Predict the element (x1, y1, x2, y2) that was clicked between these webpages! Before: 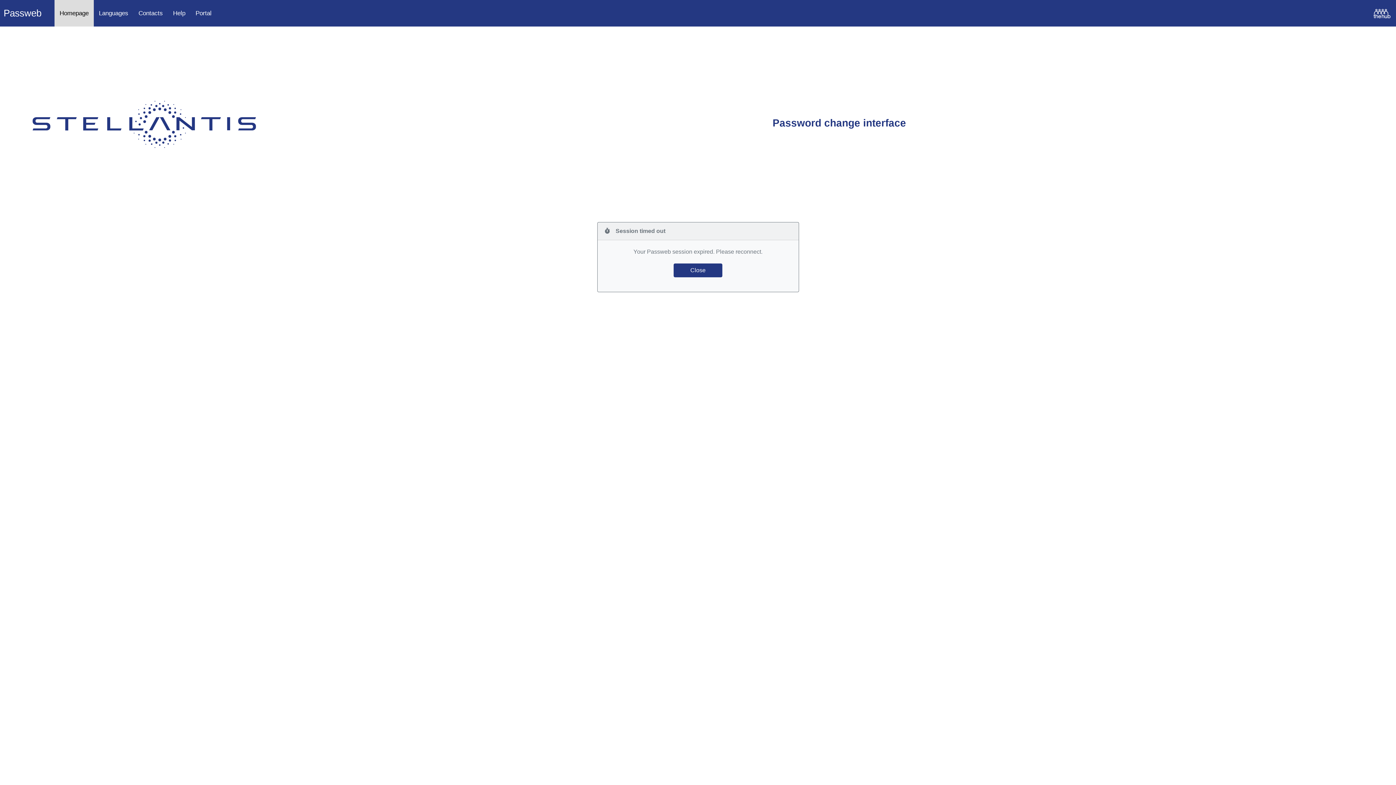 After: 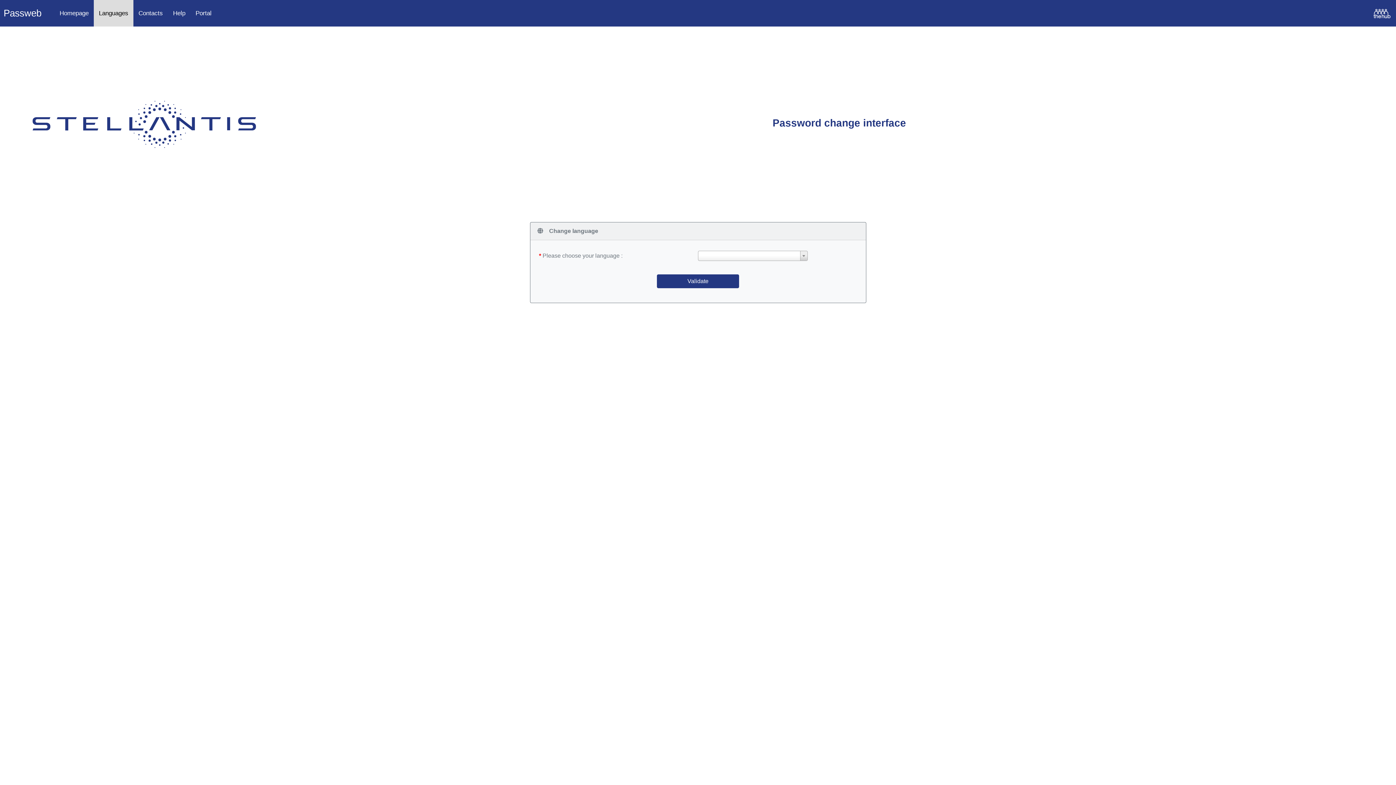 Action: label: Languages bbox: (93, 0, 133, 26)